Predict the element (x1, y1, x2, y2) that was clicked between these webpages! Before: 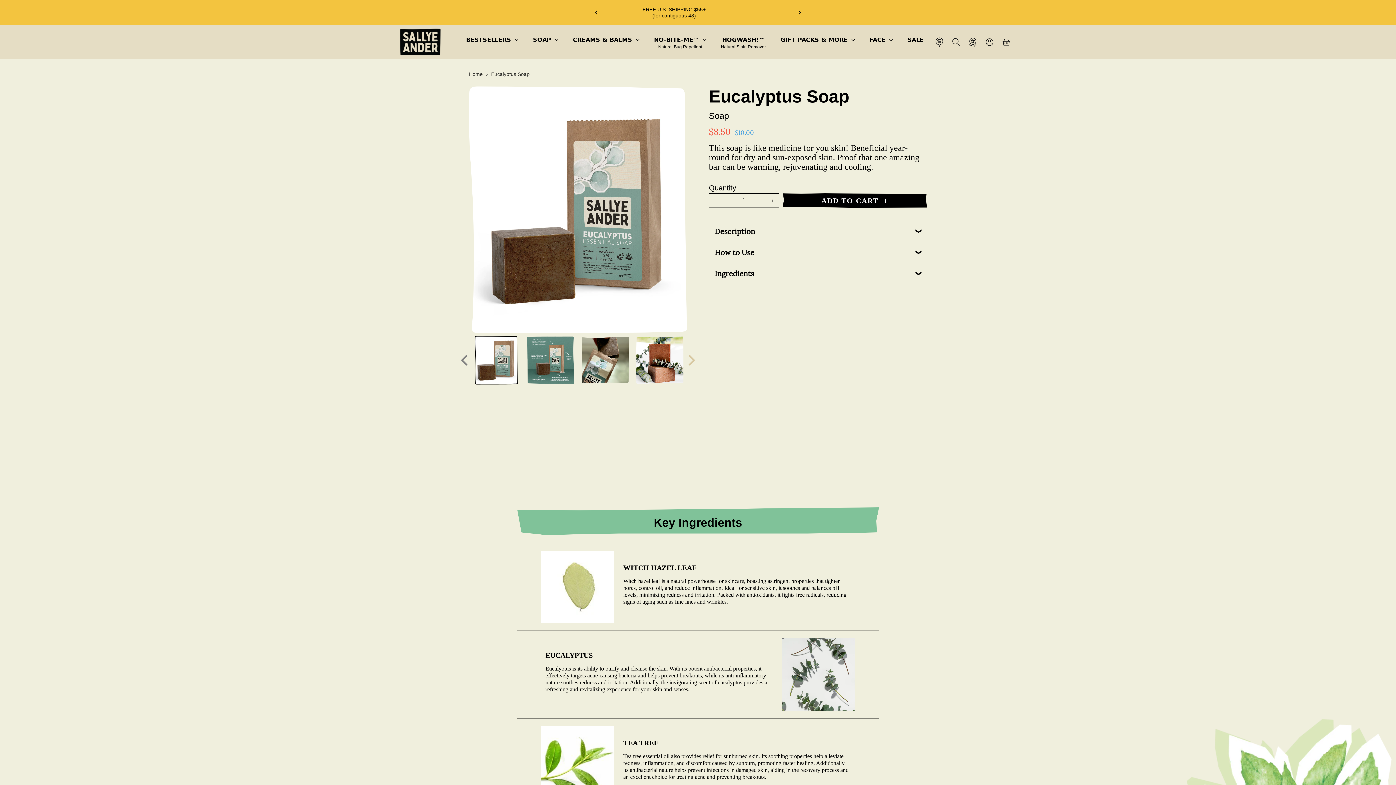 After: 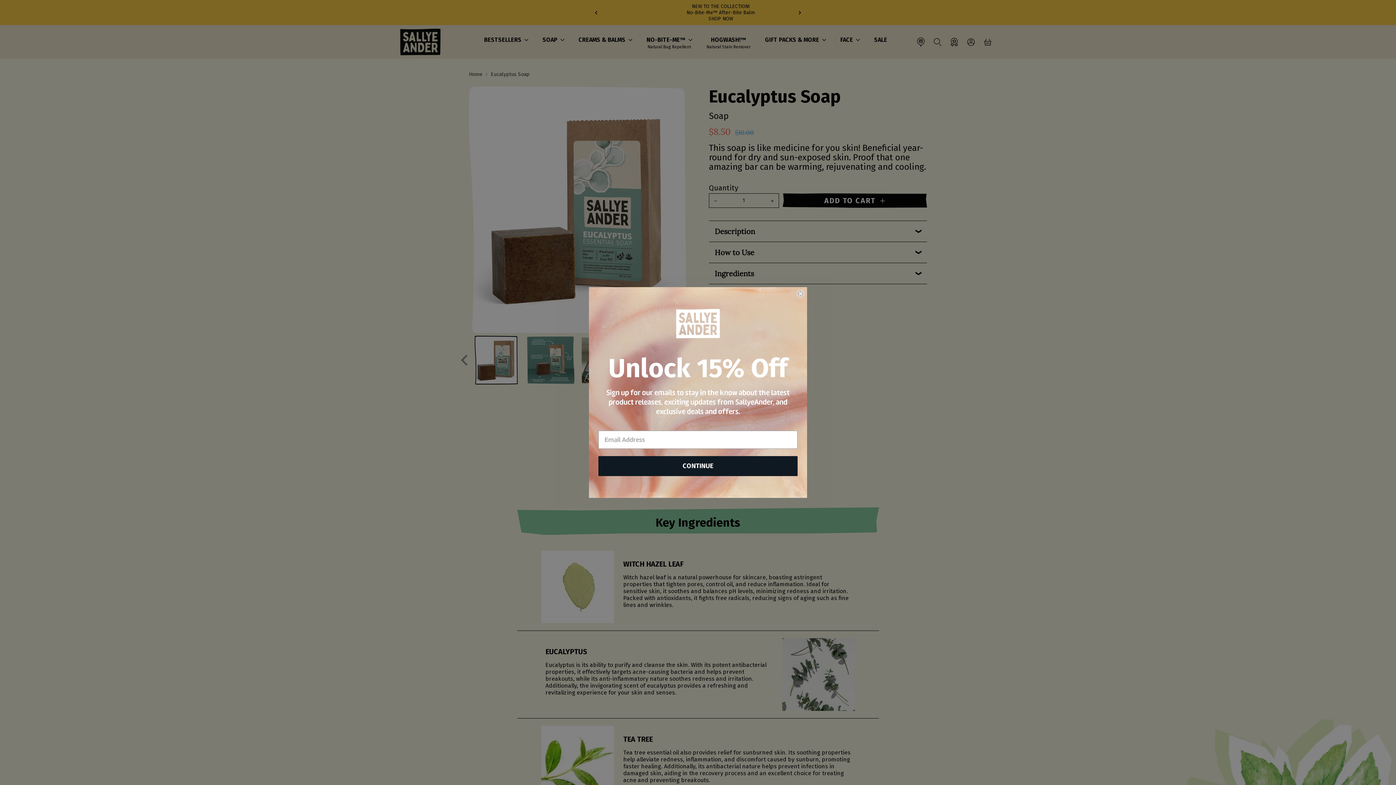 Action: bbox: (709, 193, 722, 208) label: −
Reduce item quantity by one